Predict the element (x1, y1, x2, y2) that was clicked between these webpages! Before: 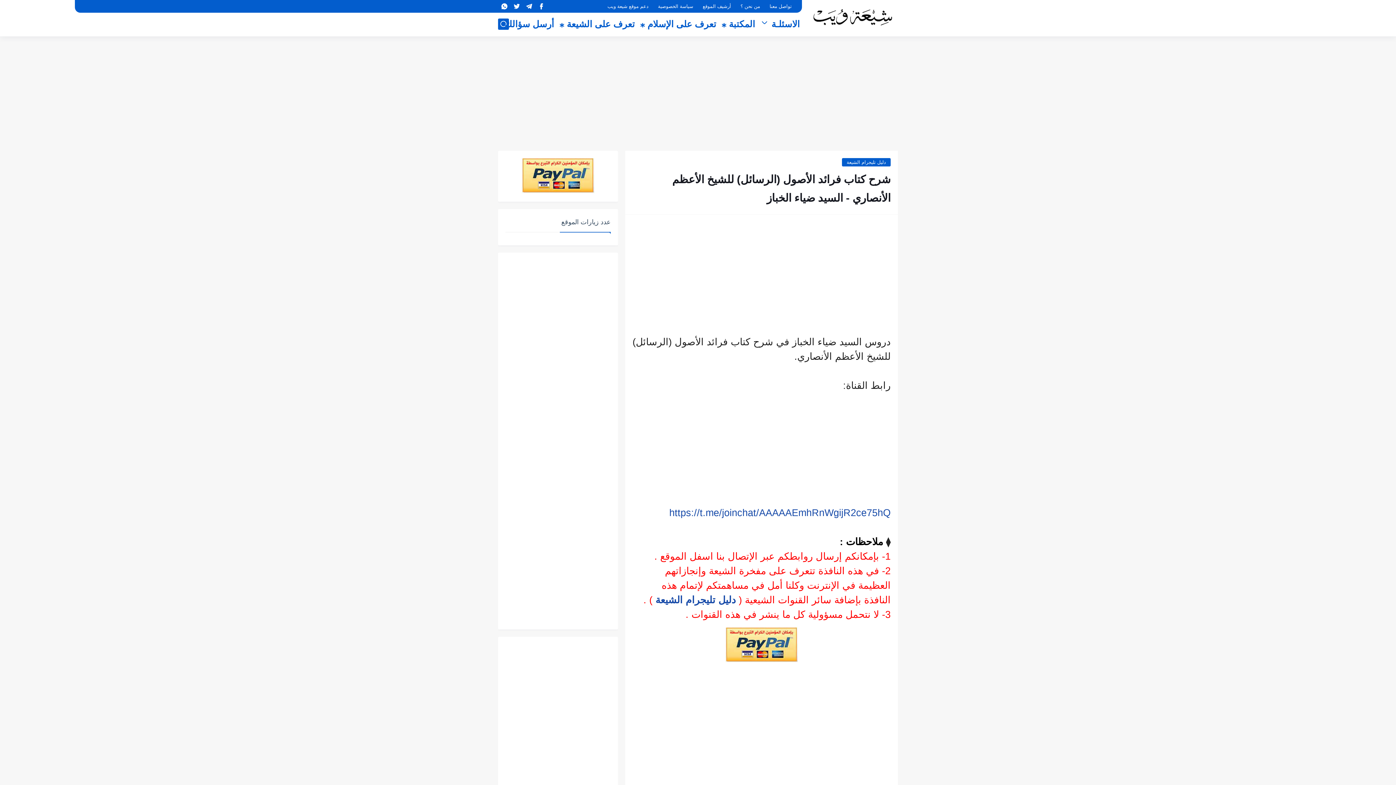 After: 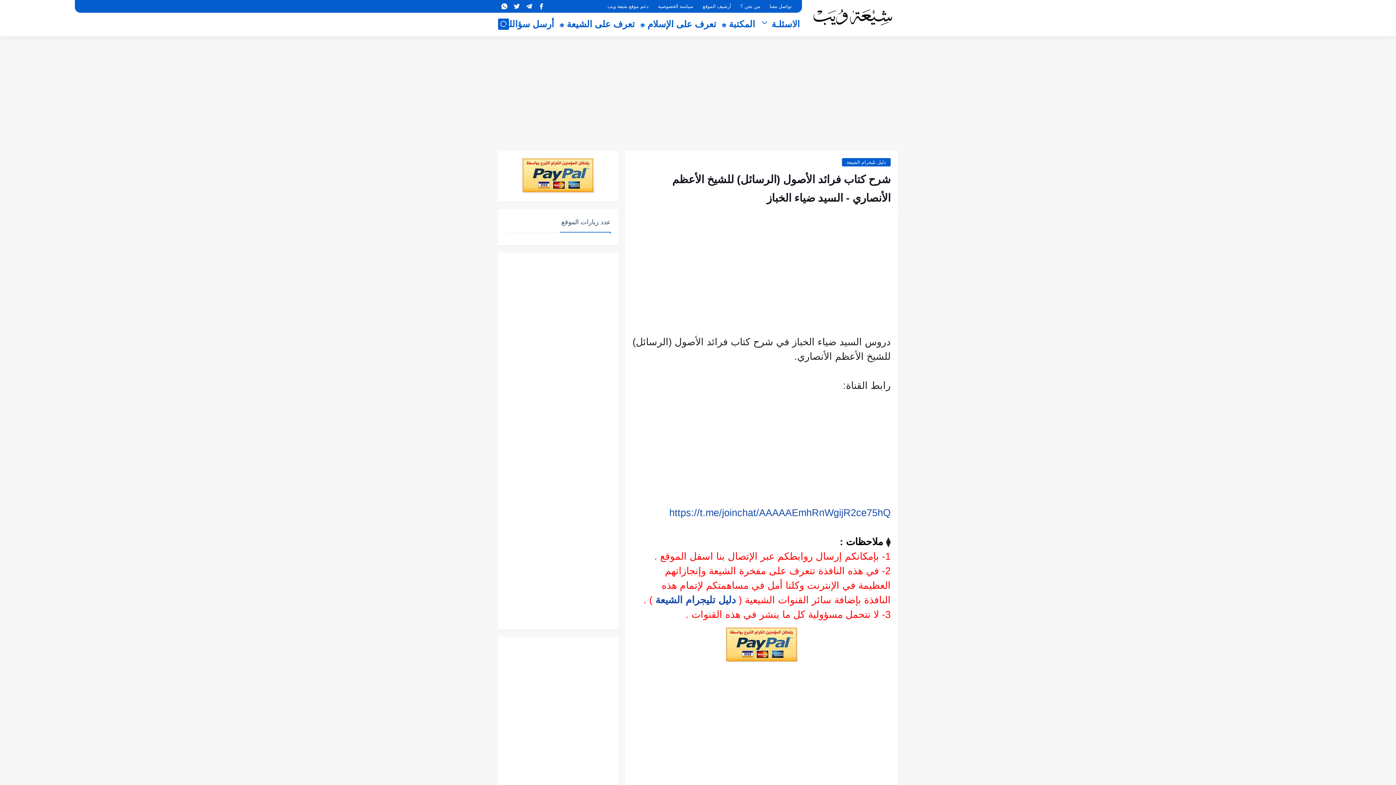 Action: bbox: (652, 594, 736, 605) label: دليل تليجرام الشيعة 